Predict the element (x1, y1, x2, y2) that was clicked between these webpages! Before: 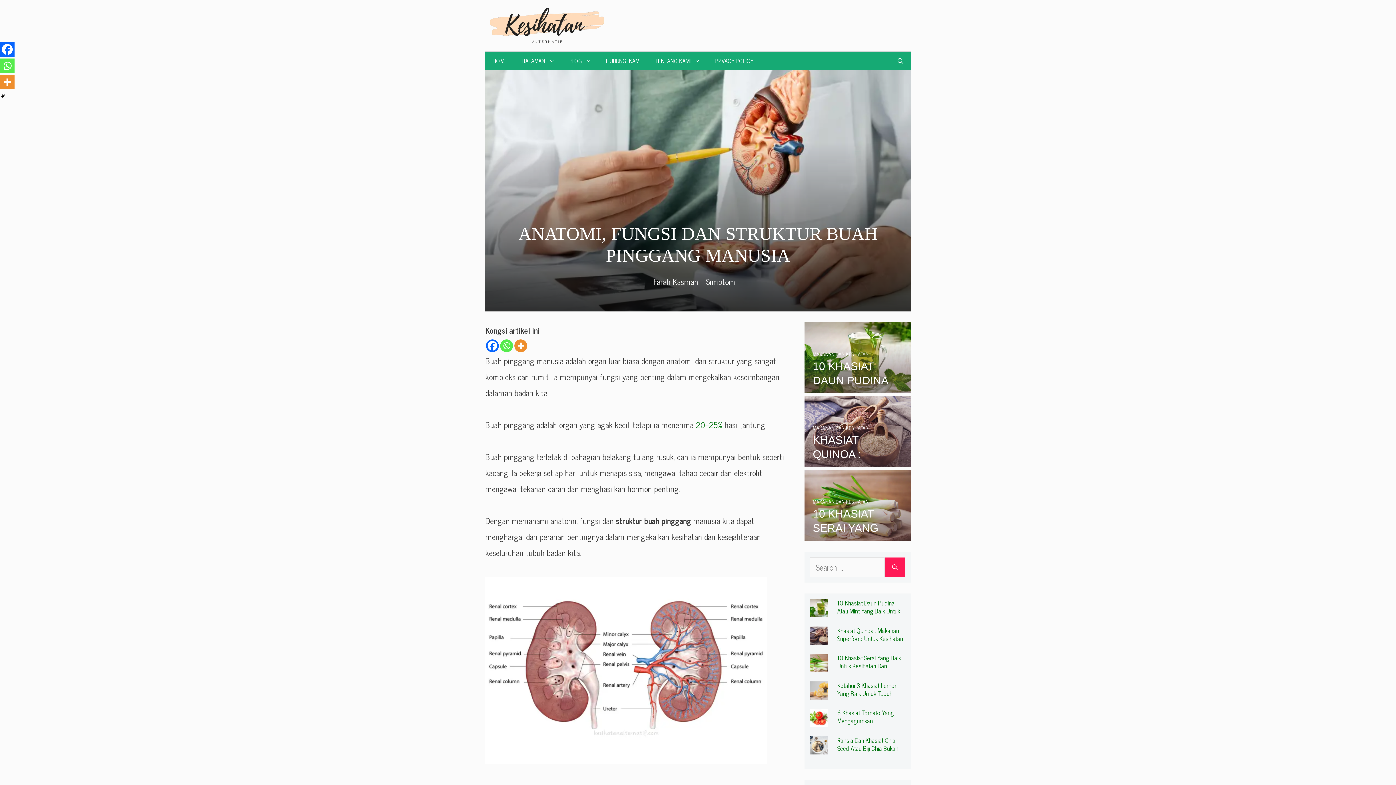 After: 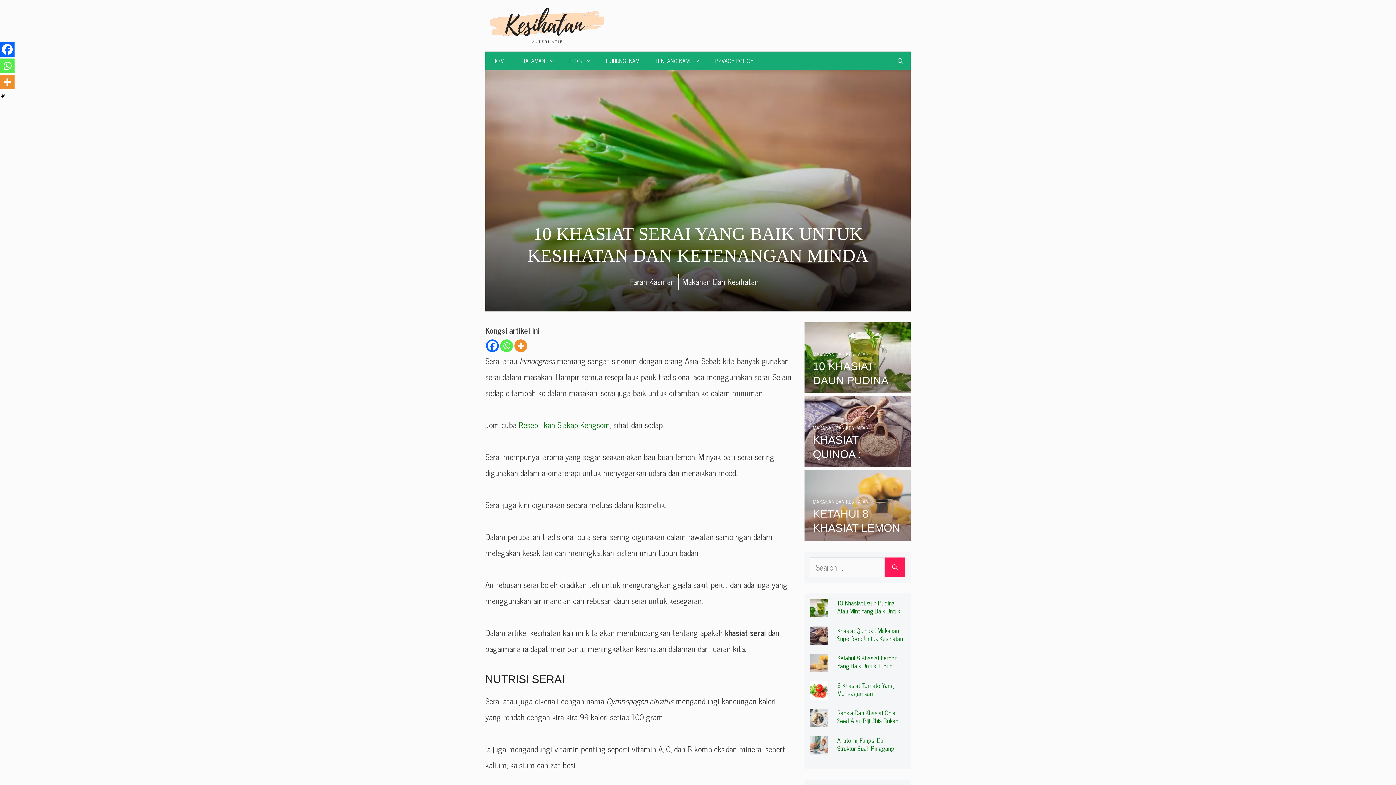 Action: bbox: (810, 661, 828, 671)